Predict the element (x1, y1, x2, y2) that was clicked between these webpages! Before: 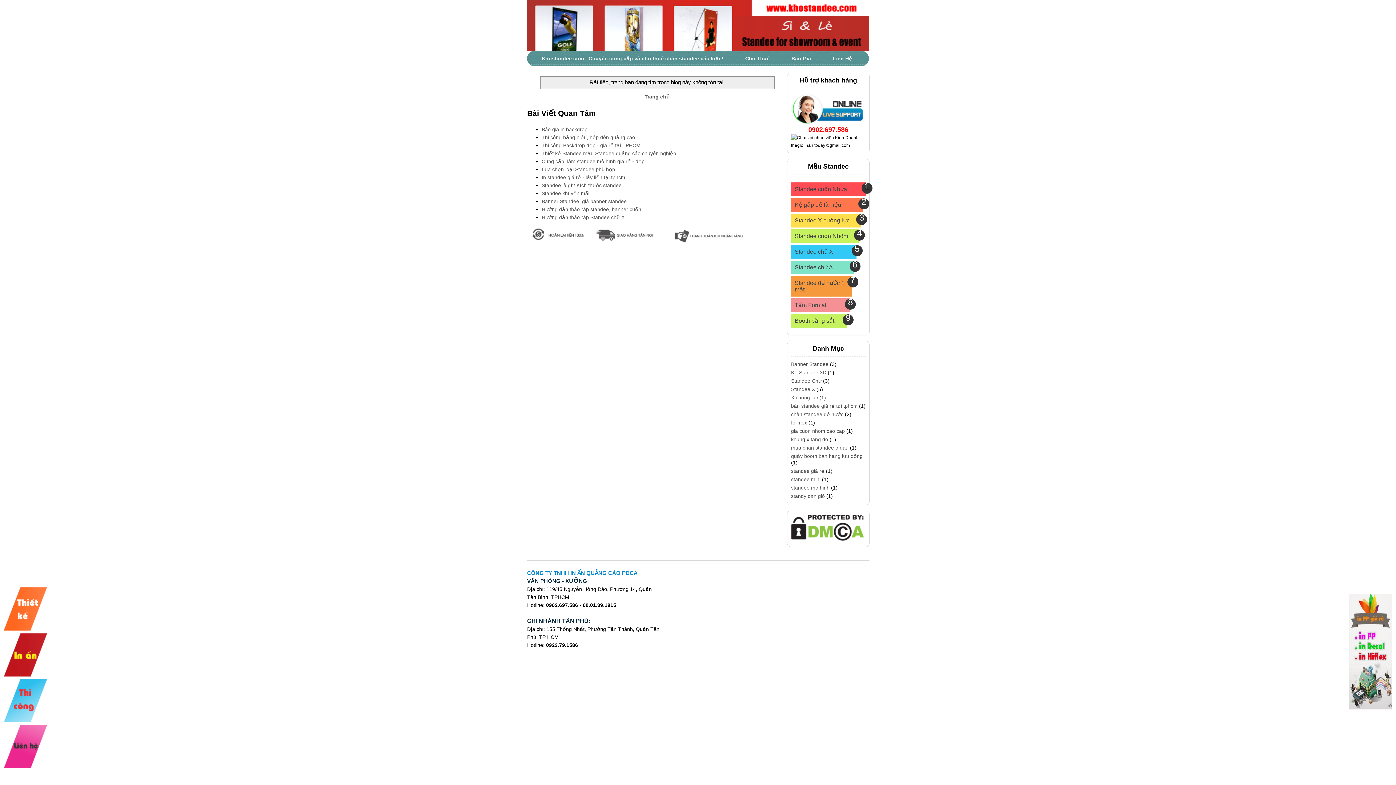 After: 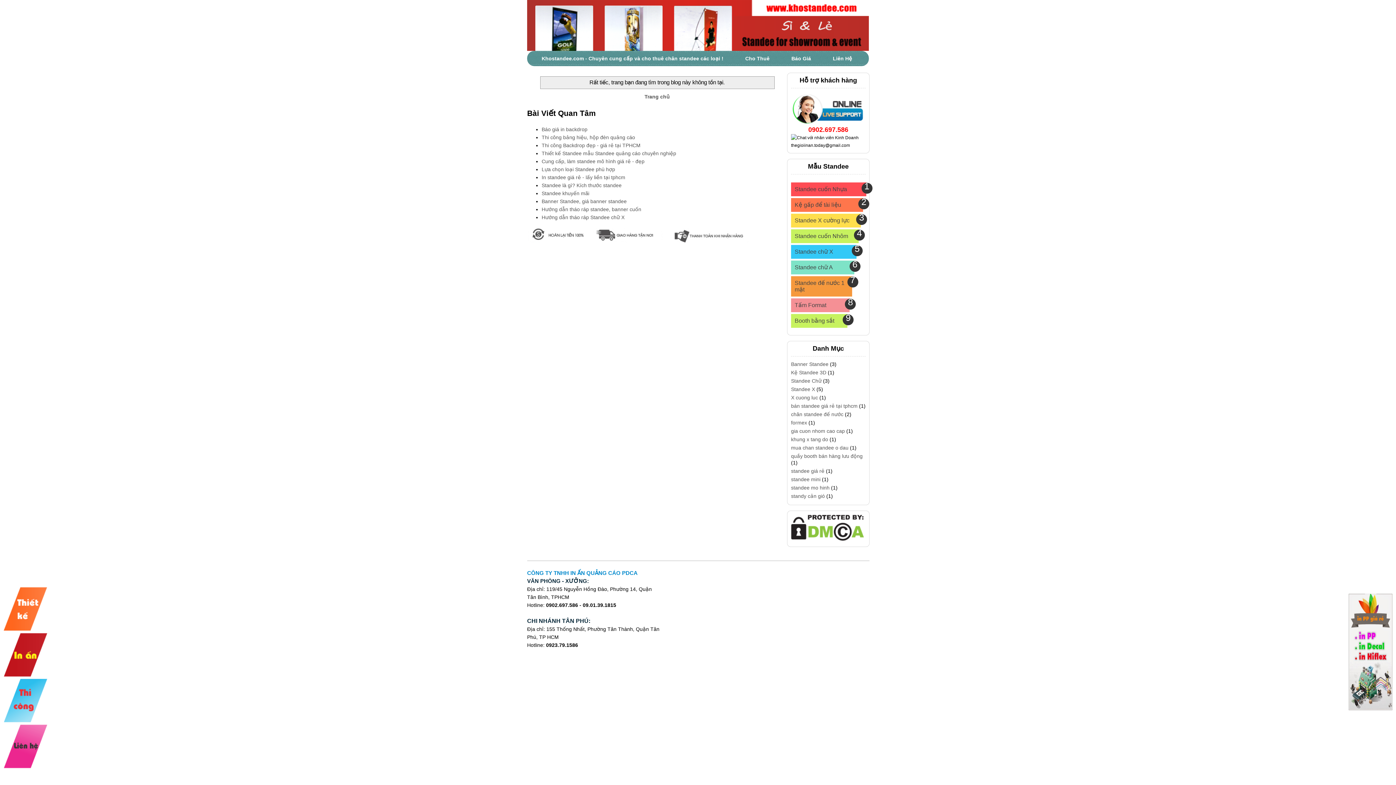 Action: bbox: (1349, 705, 1392, 711)